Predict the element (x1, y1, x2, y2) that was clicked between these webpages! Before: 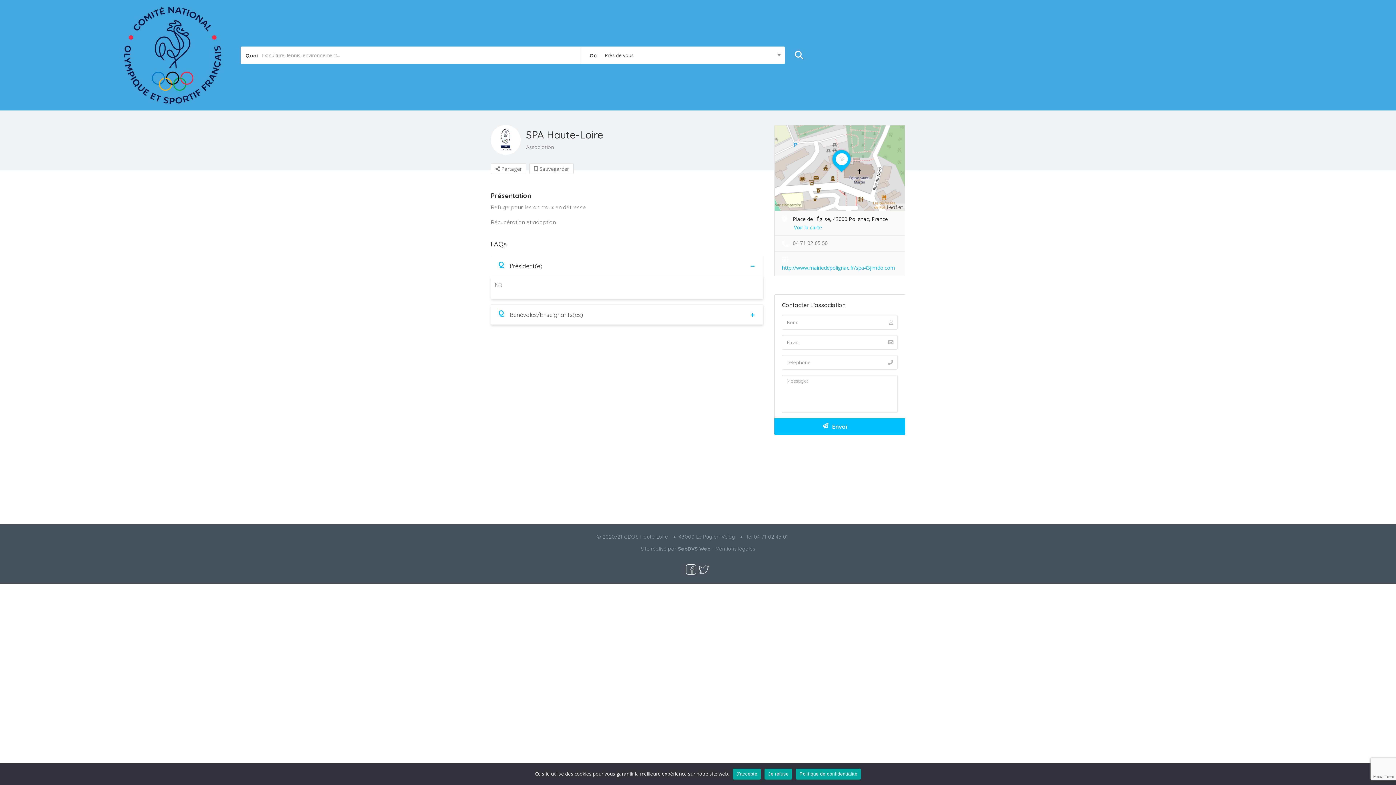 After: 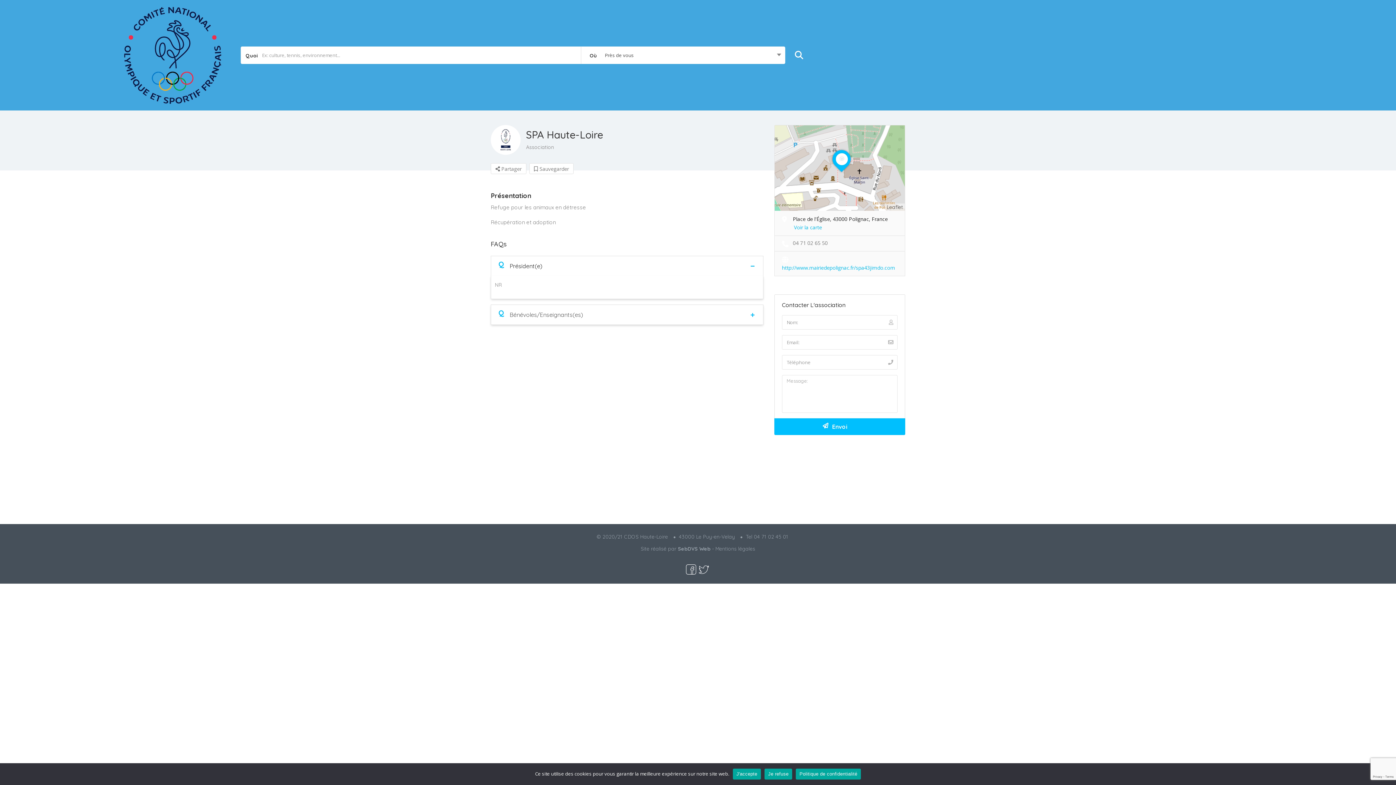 Action: label: Q
Président(e) bbox: (498, 261, 756, 270)